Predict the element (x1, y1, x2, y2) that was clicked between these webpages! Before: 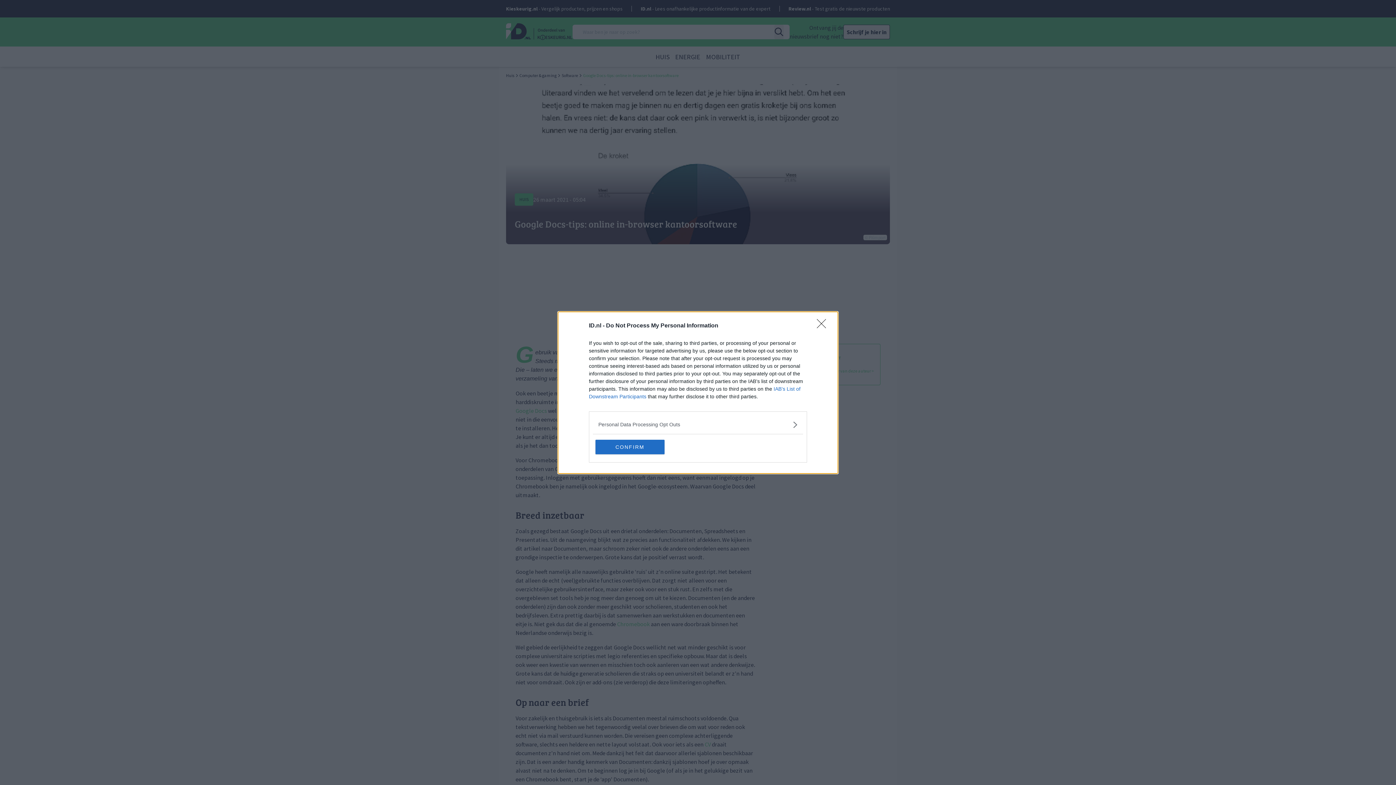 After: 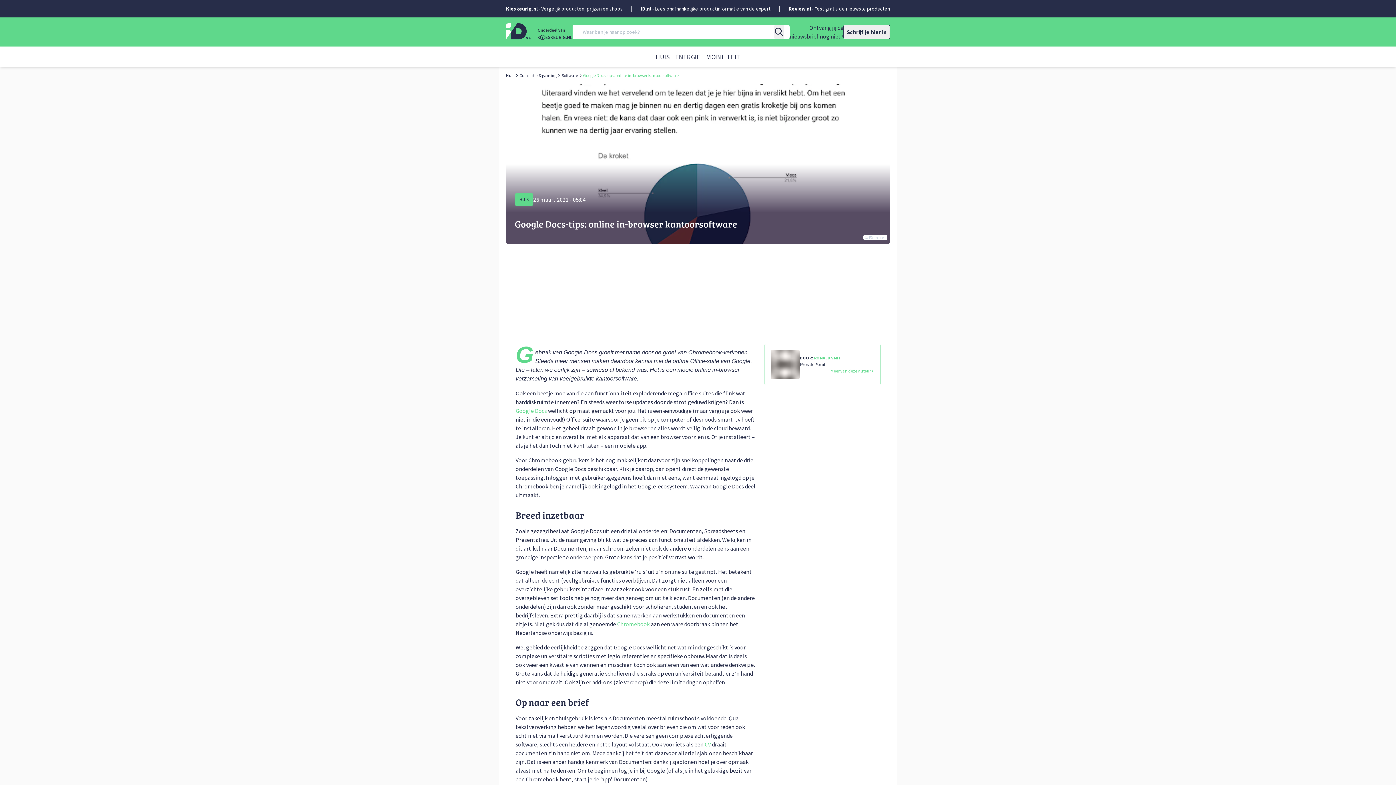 Action: label: Close bbox: (817, 319, 830, 332)